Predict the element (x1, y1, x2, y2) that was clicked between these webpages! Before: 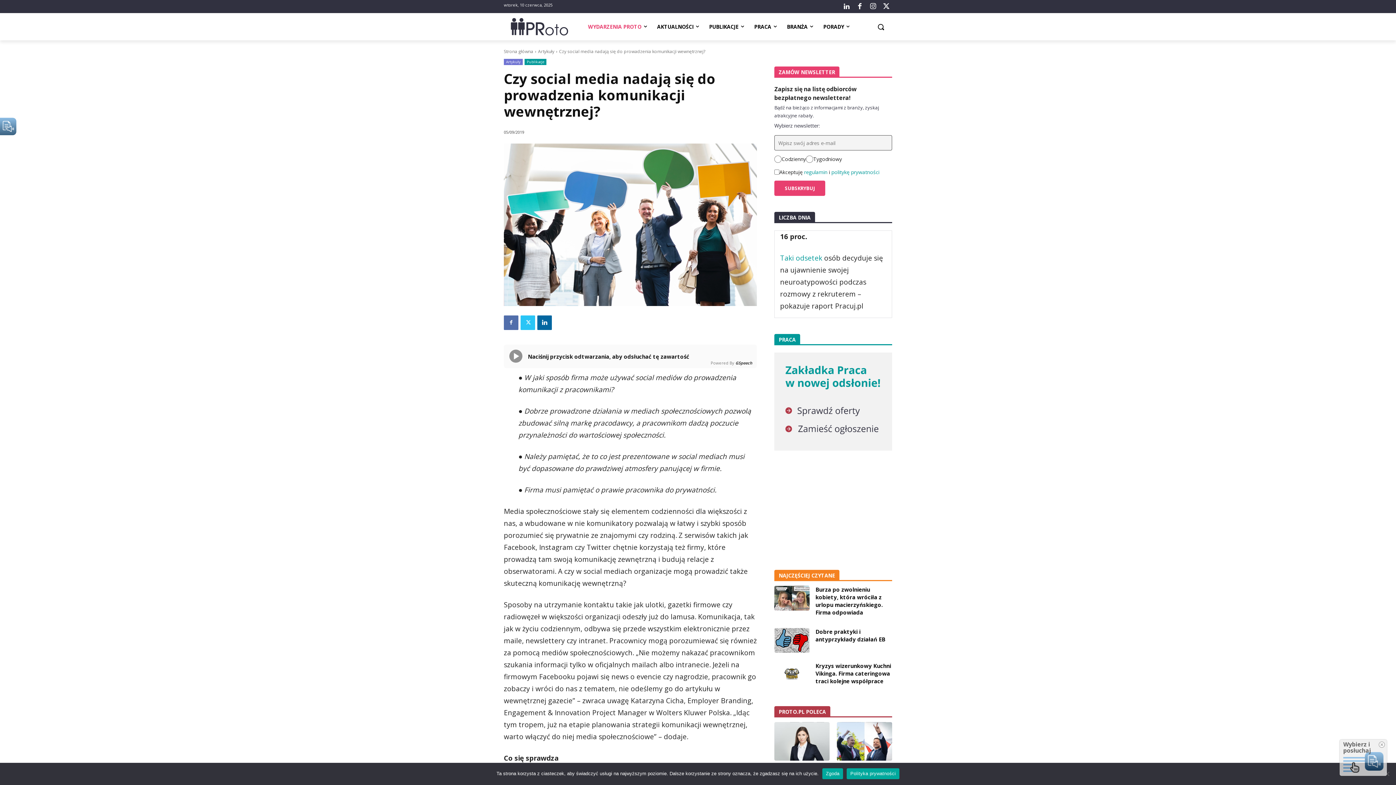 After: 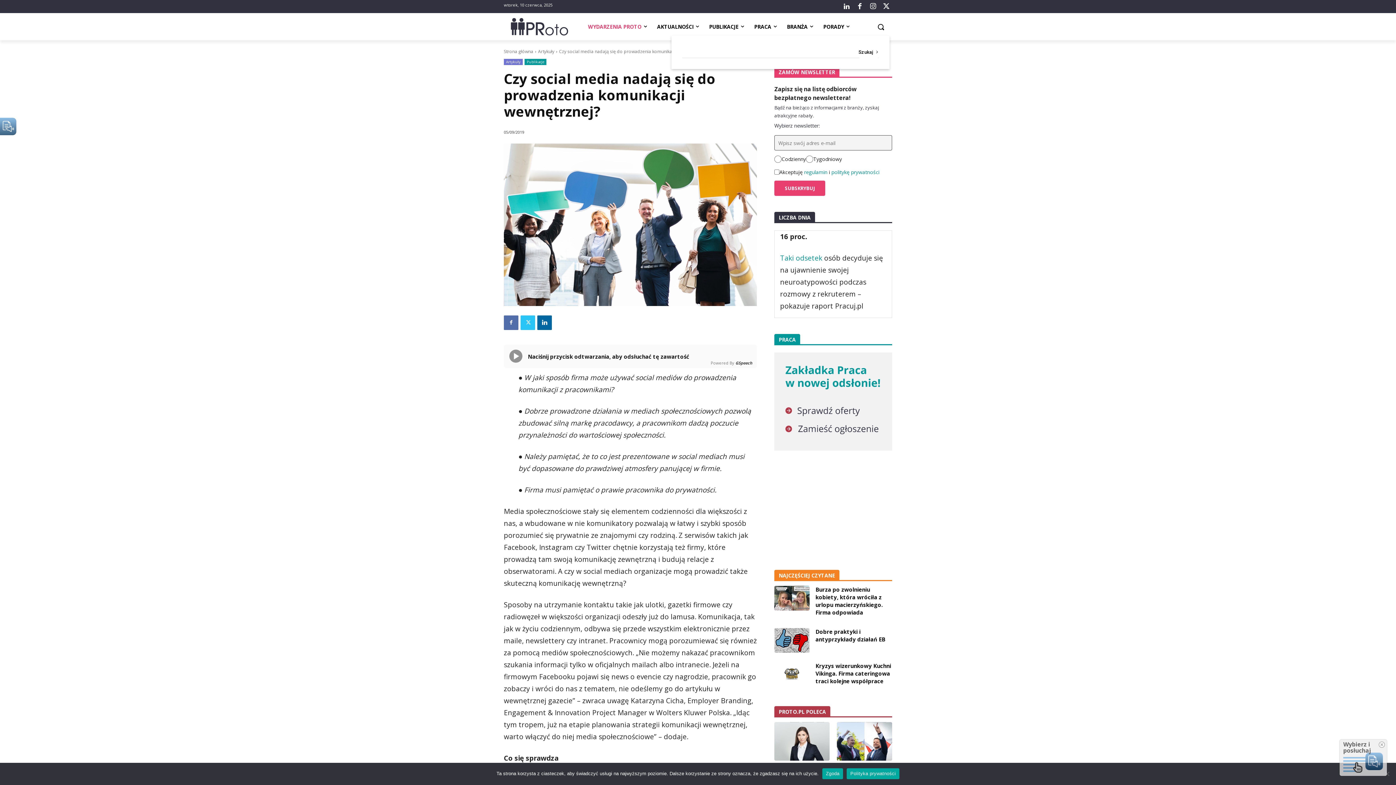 Action: bbox: (872, 18, 889, 35) label: Search